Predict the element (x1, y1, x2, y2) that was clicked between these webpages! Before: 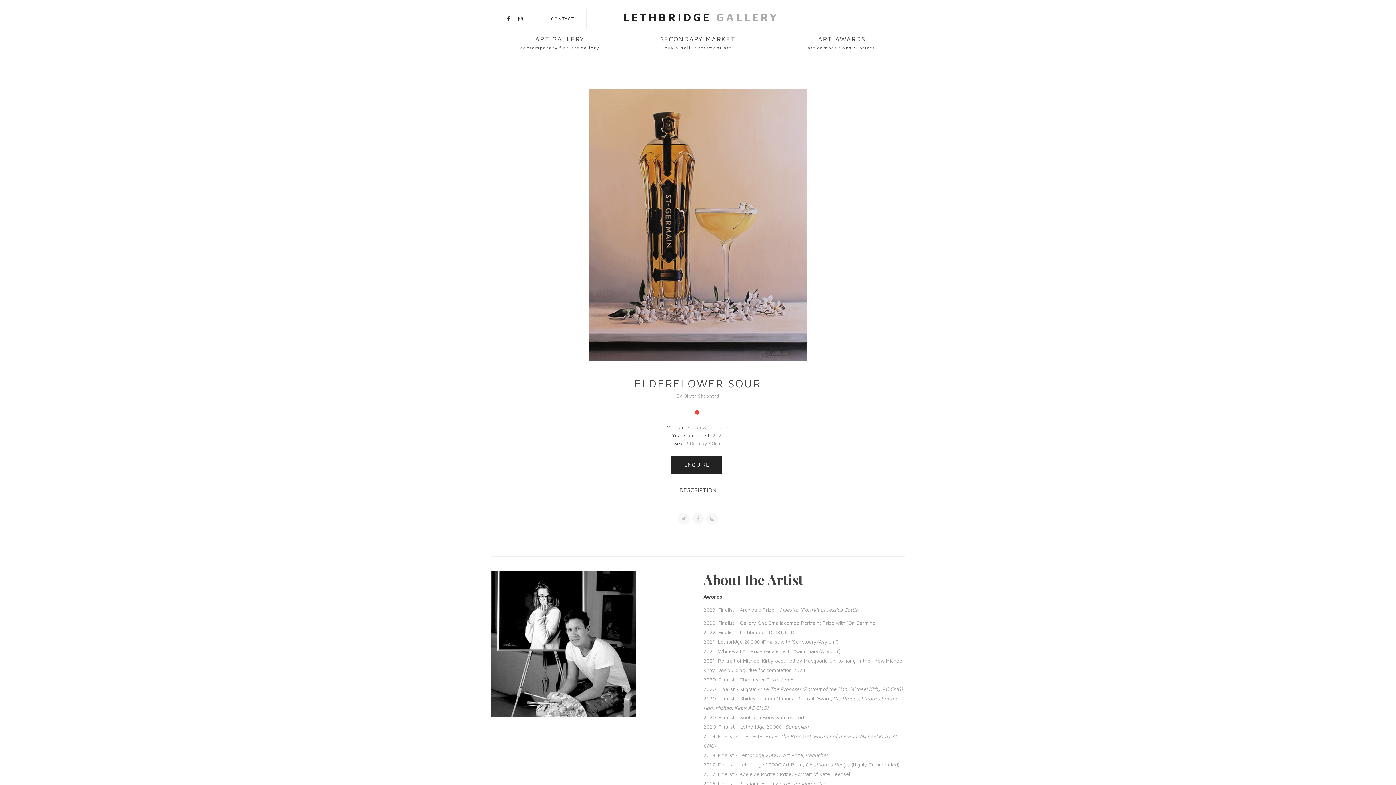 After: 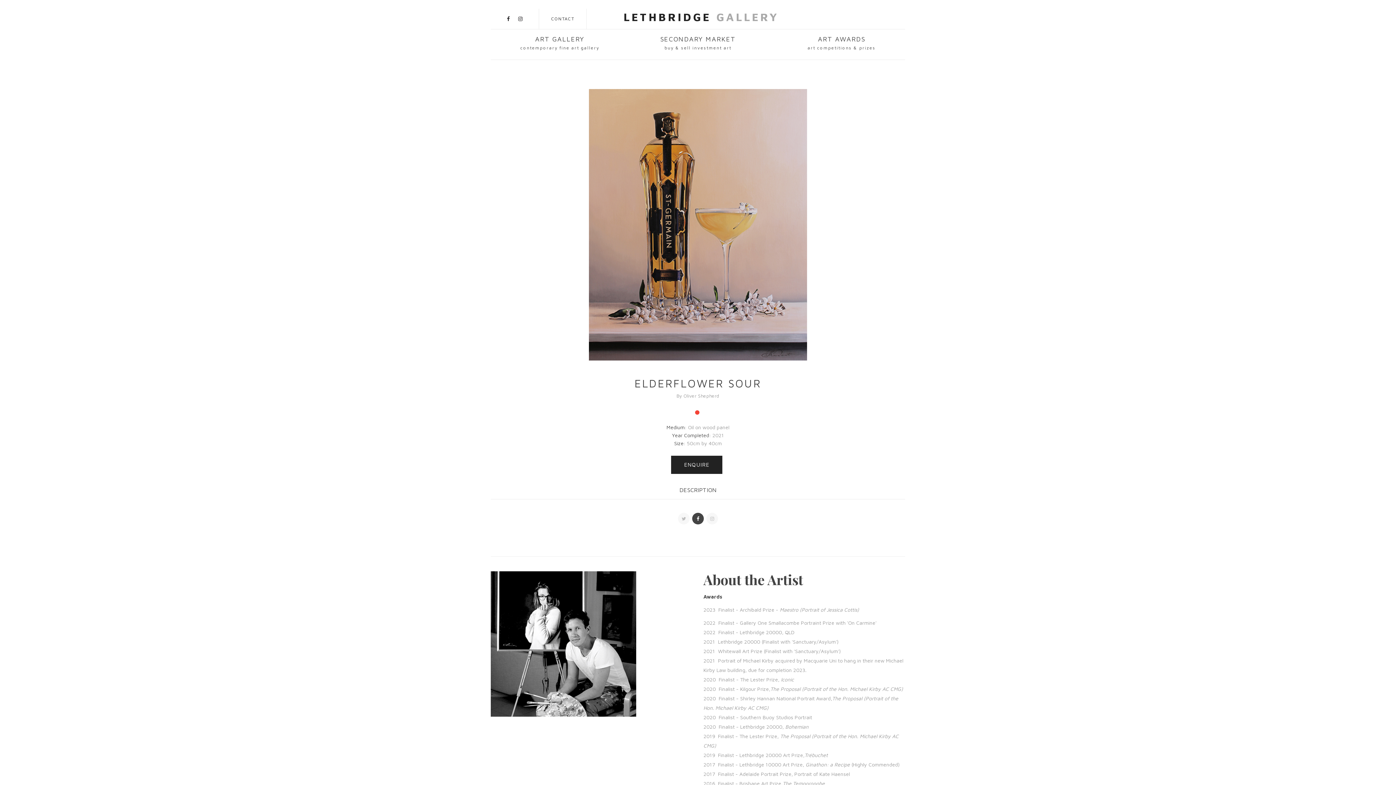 Action: bbox: (692, 513, 704, 524)